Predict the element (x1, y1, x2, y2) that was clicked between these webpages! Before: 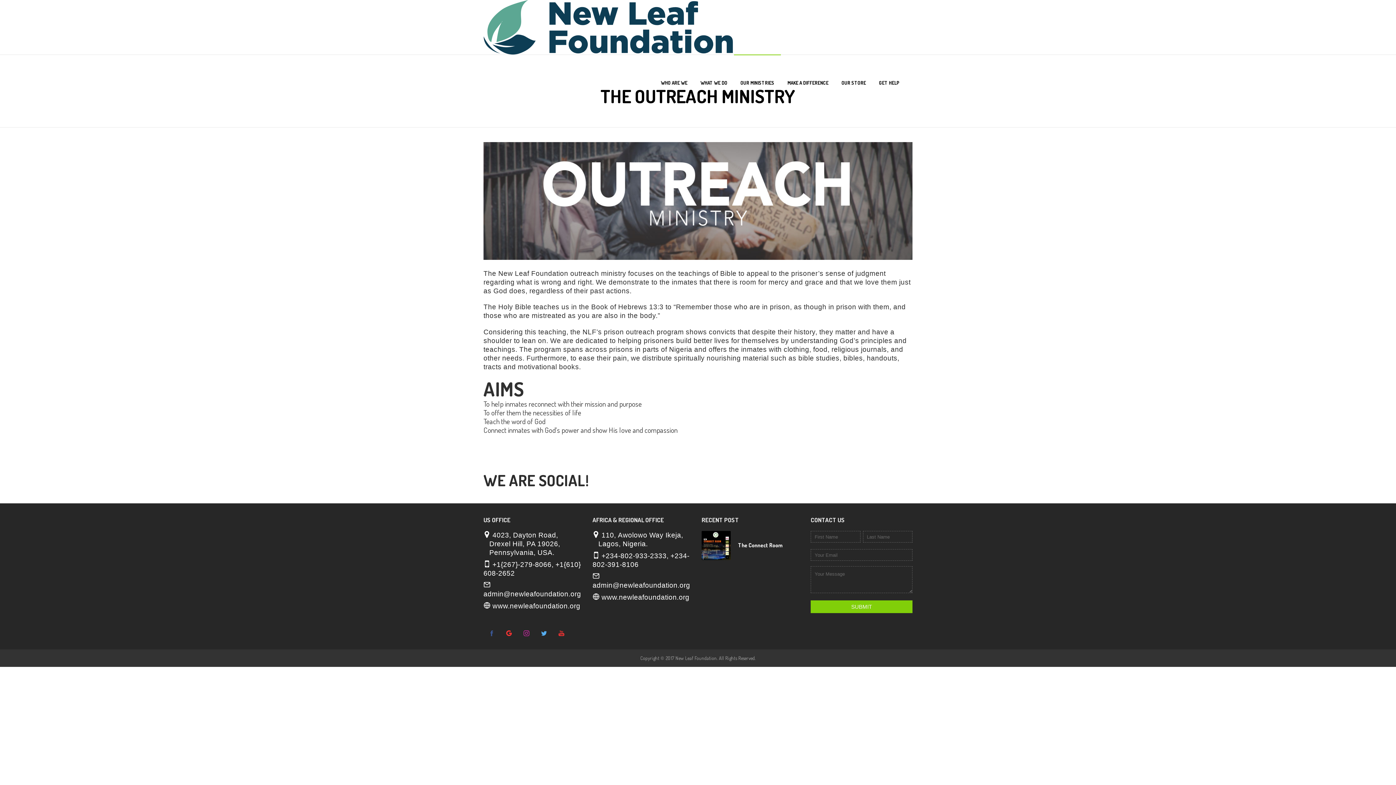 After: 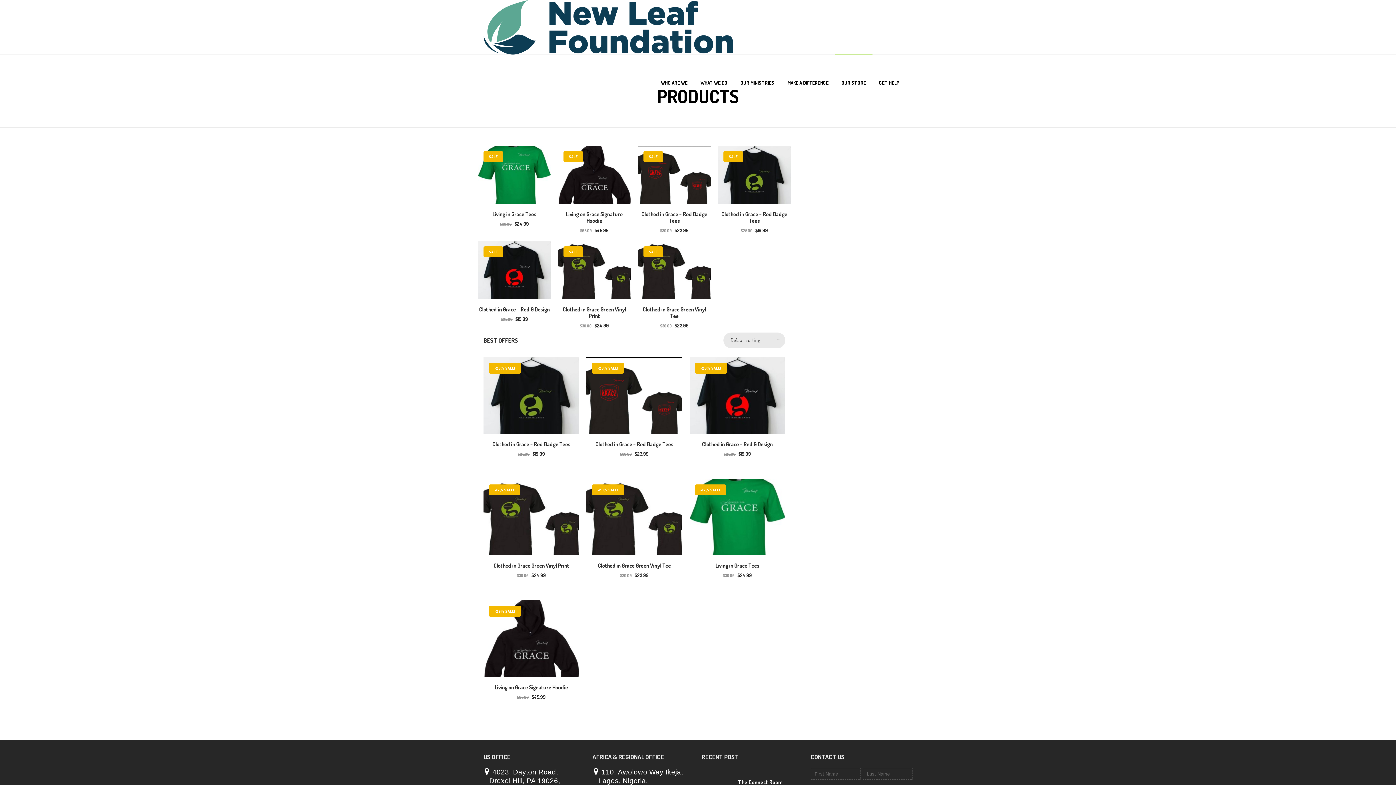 Action: label: OUR STORE bbox: (841, 55, 866, 110)